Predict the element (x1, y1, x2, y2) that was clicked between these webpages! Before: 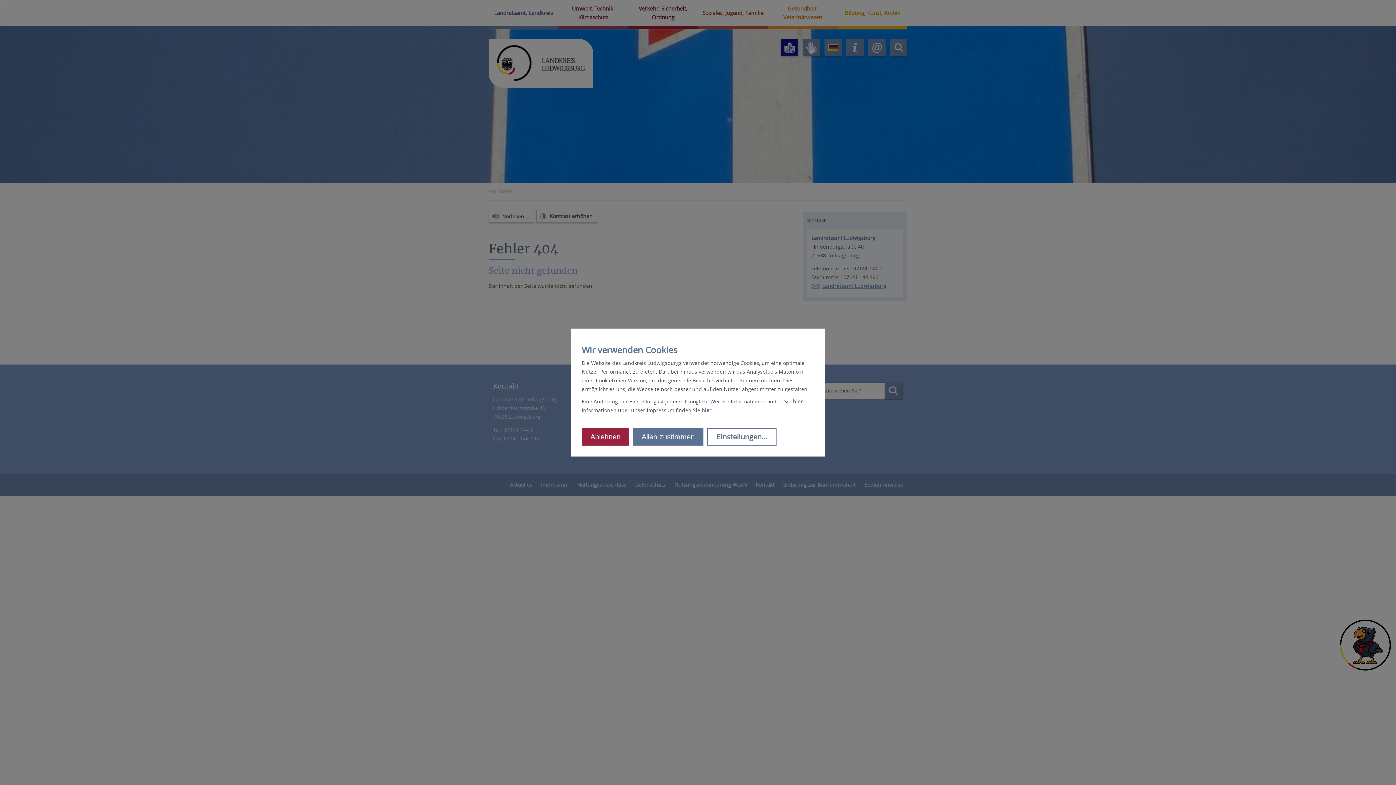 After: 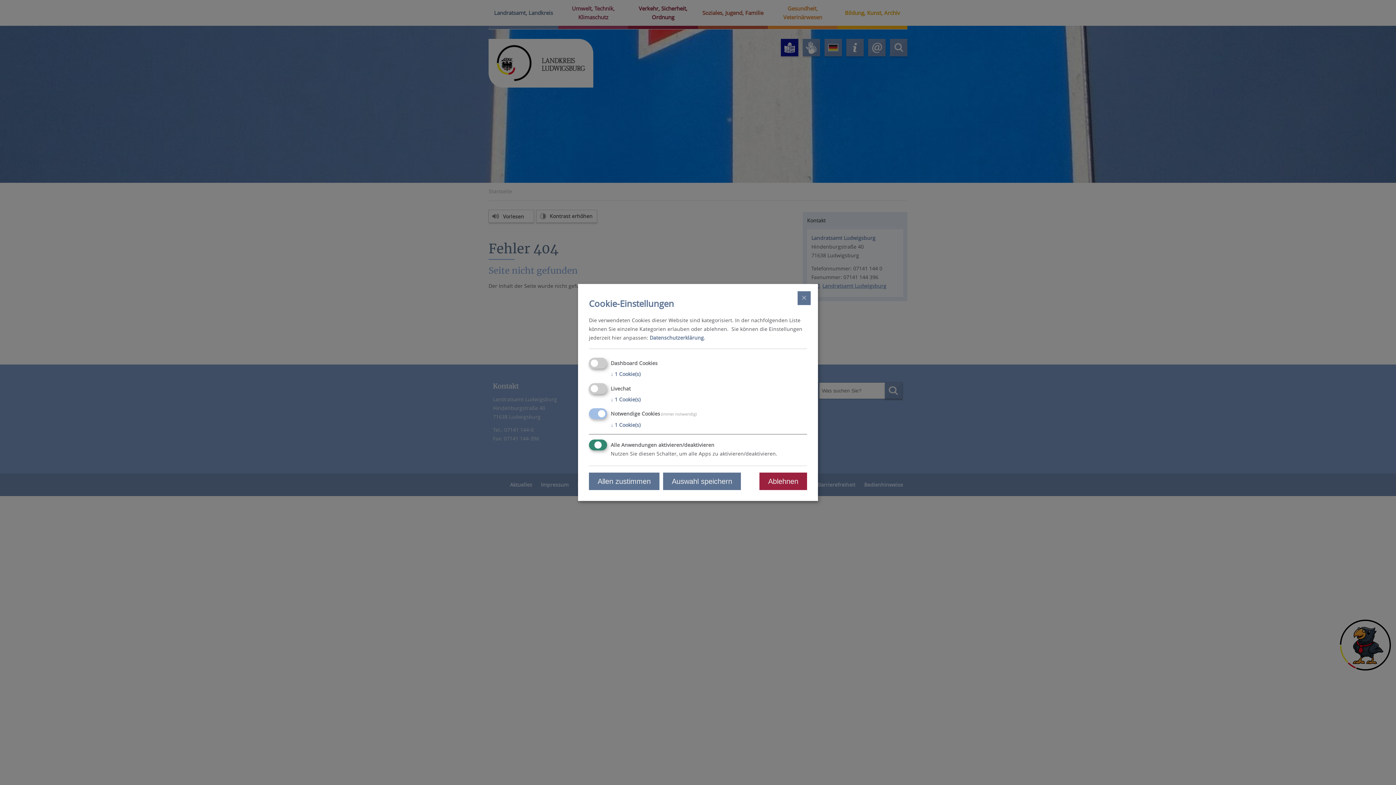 Action: bbox: (707, 428, 776, 445) label: Einstellungen...